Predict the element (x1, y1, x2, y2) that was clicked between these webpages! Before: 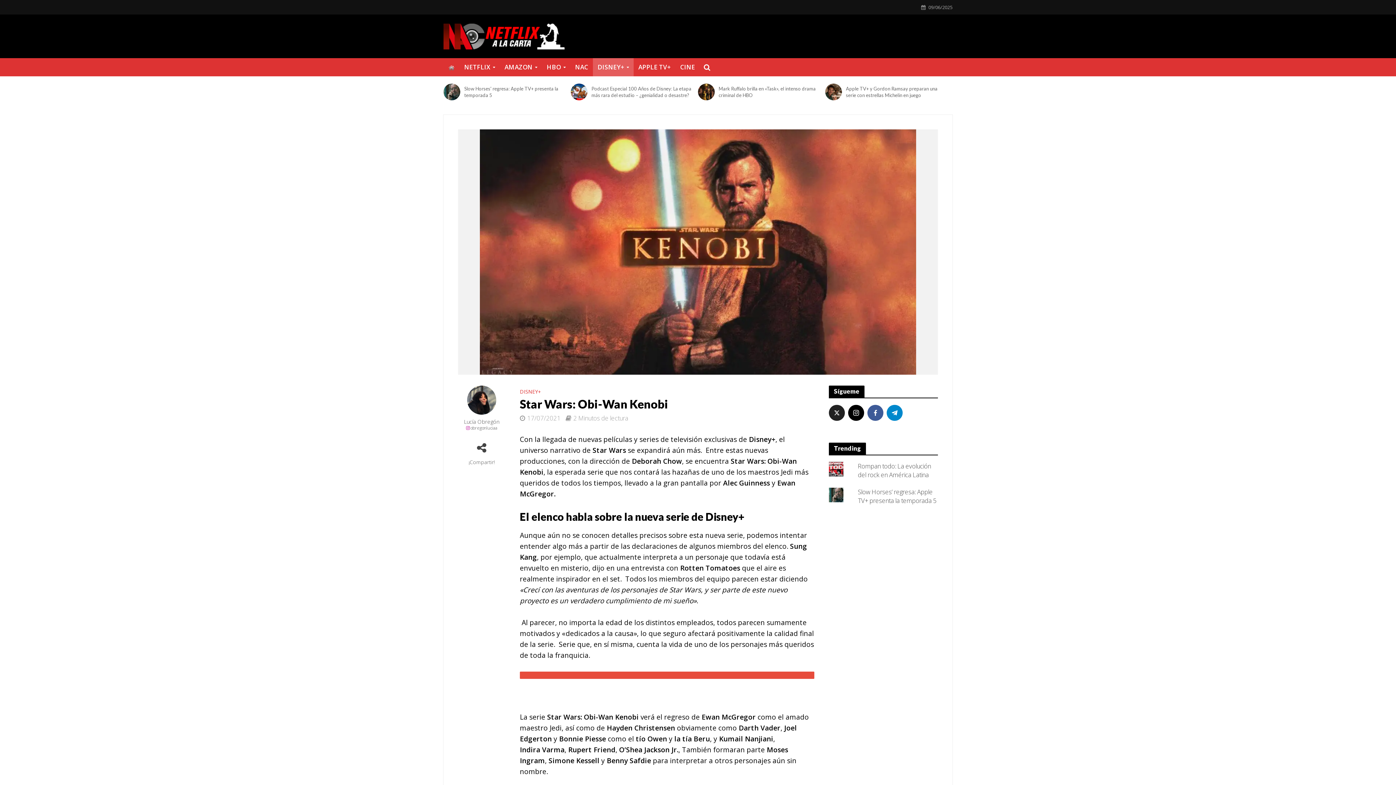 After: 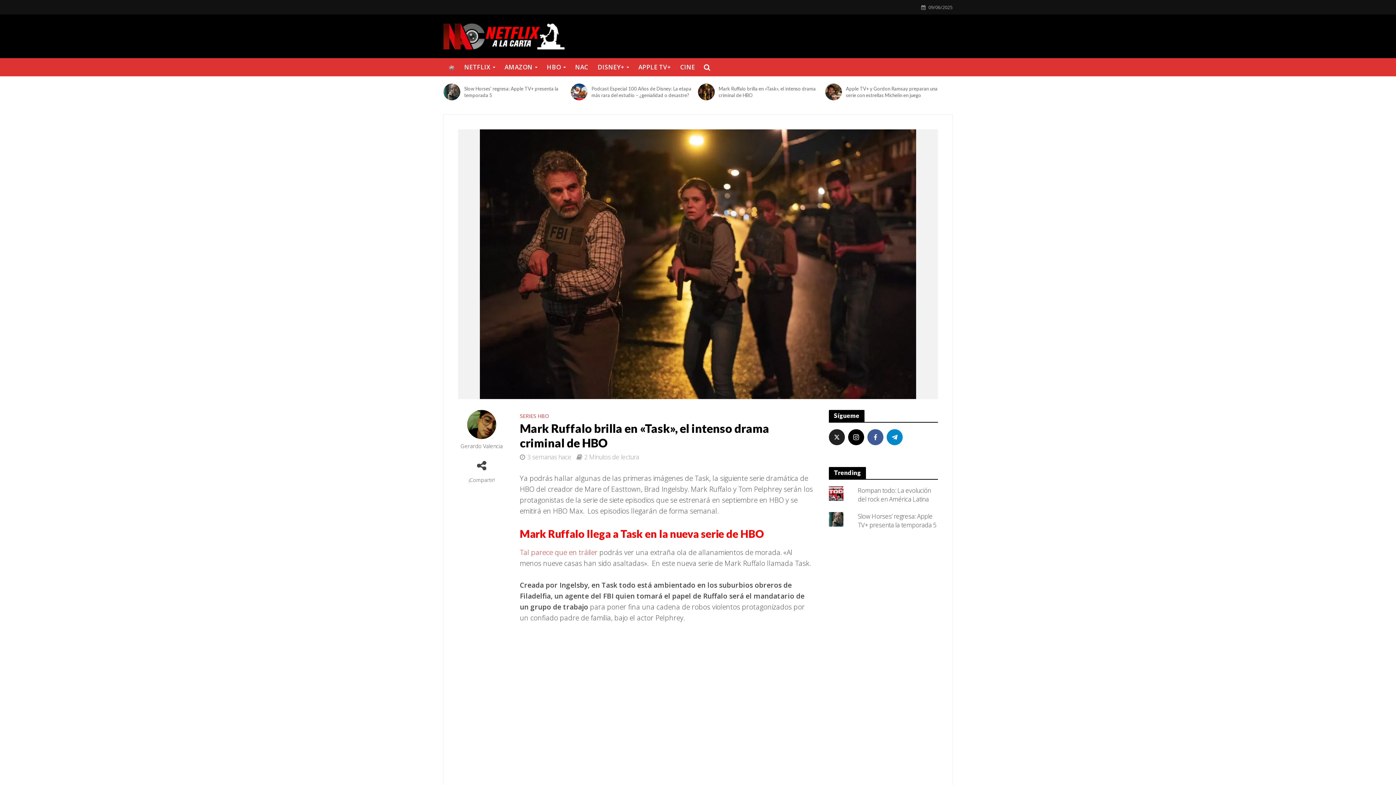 Action: bbox: (698, 83, 715, 100)